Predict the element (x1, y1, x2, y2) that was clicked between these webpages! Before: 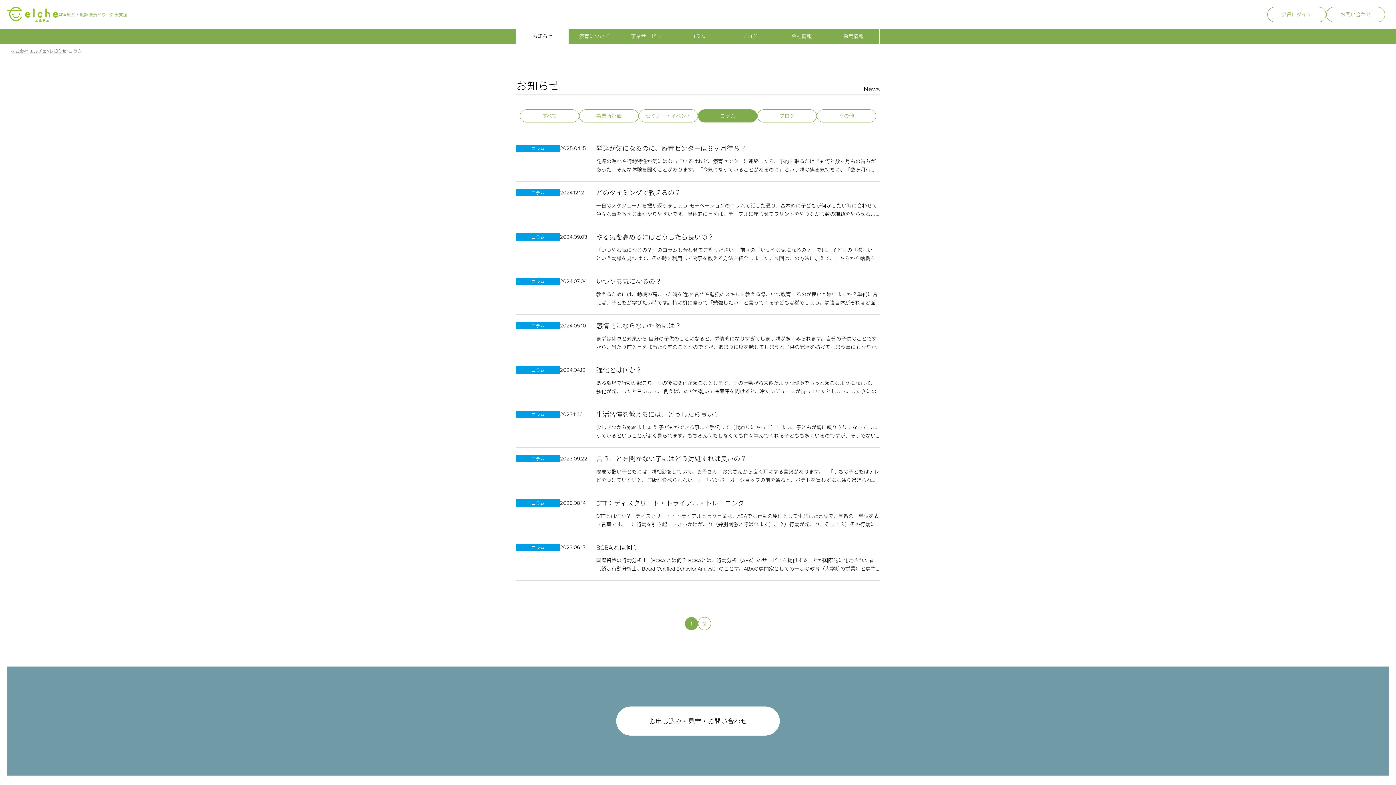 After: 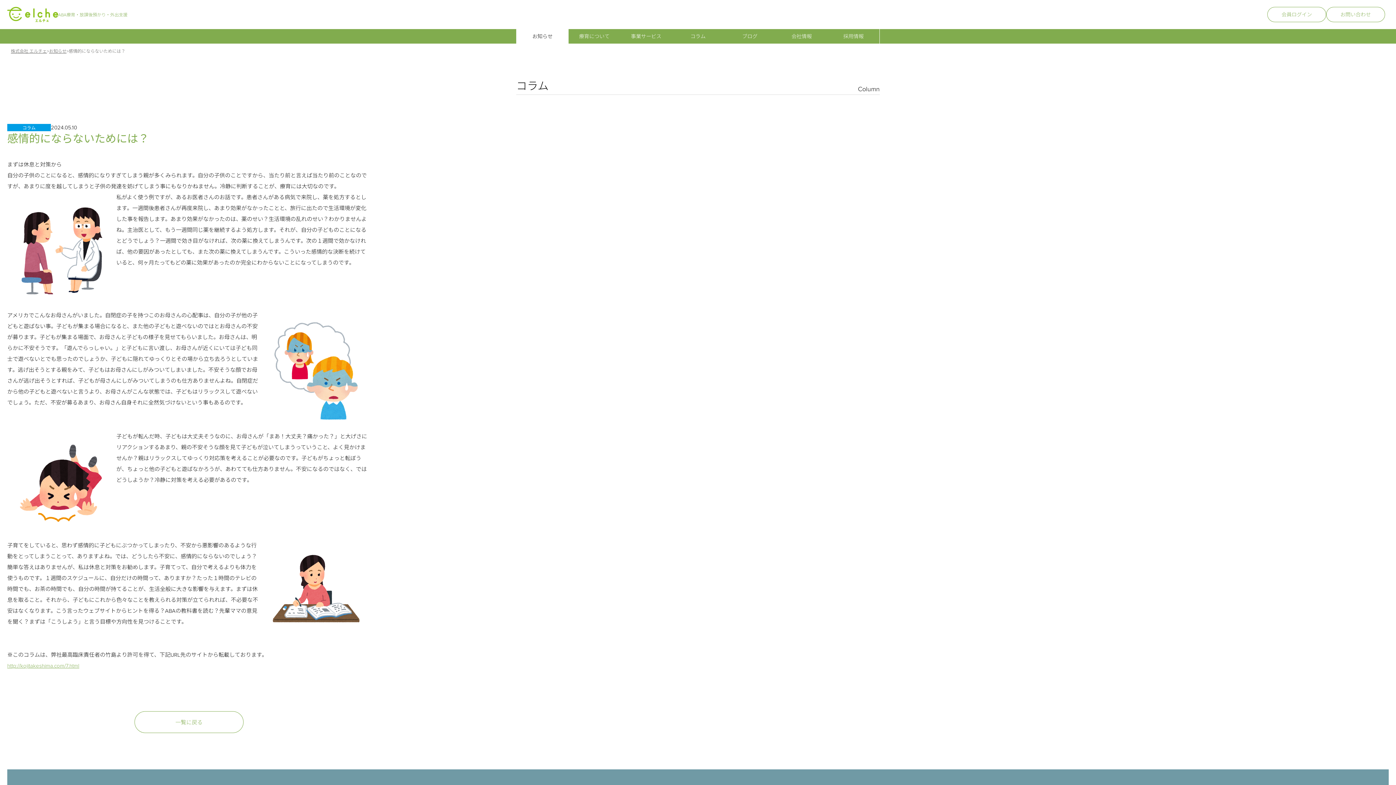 Action: label: コラム
2024.05.10
感情的にならないためには？
まずは休息と対策から 自分の子供のことになると、感情的になりすぎてしまう親が多くみられます。自分の子供のことですから、当たり前と言えば当たり前のことなのですが、あまりに度を越してしまうと子供の発達を妨げてしまう事にもなりかねません。冷静に判断することが、療育には大切なのです。 私がよく使 bbox: (516, 314, 880, 358)